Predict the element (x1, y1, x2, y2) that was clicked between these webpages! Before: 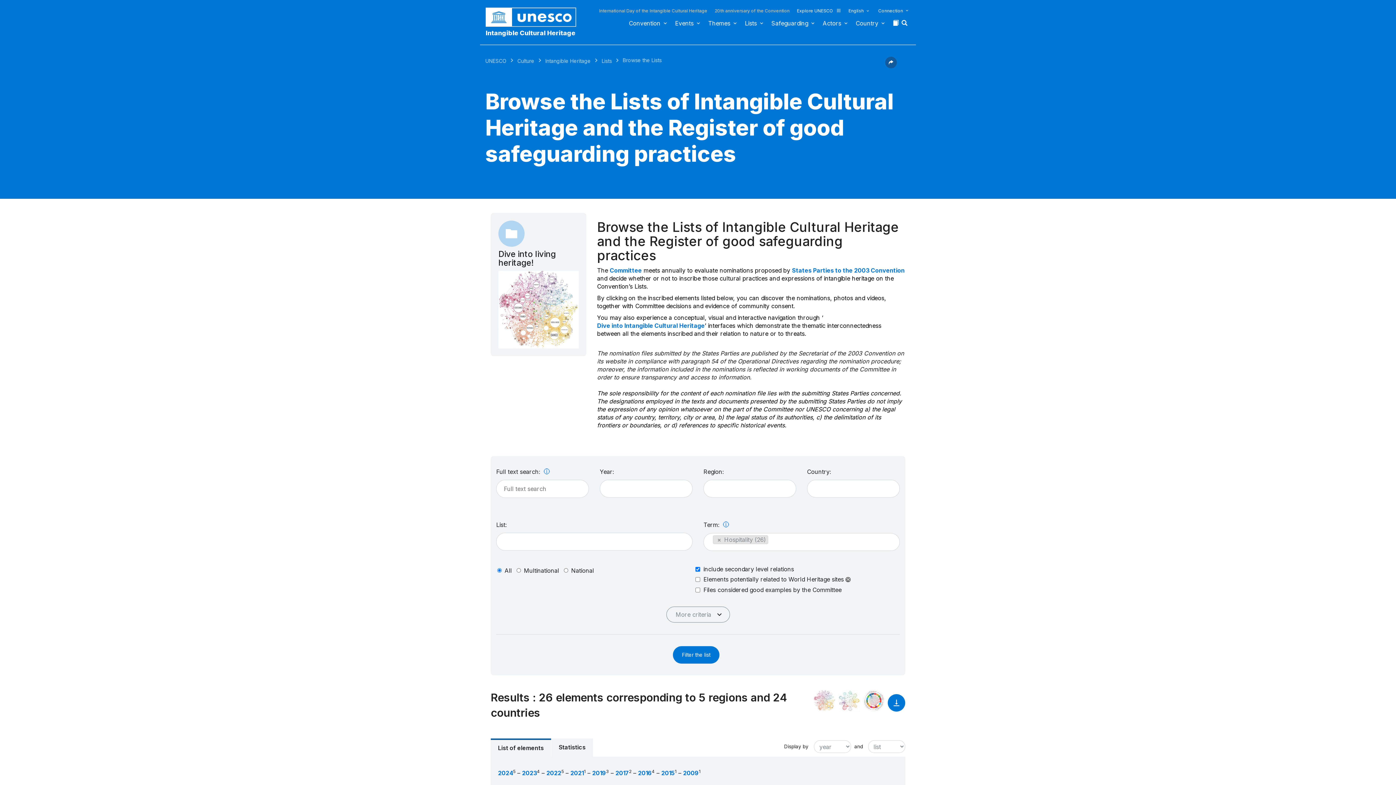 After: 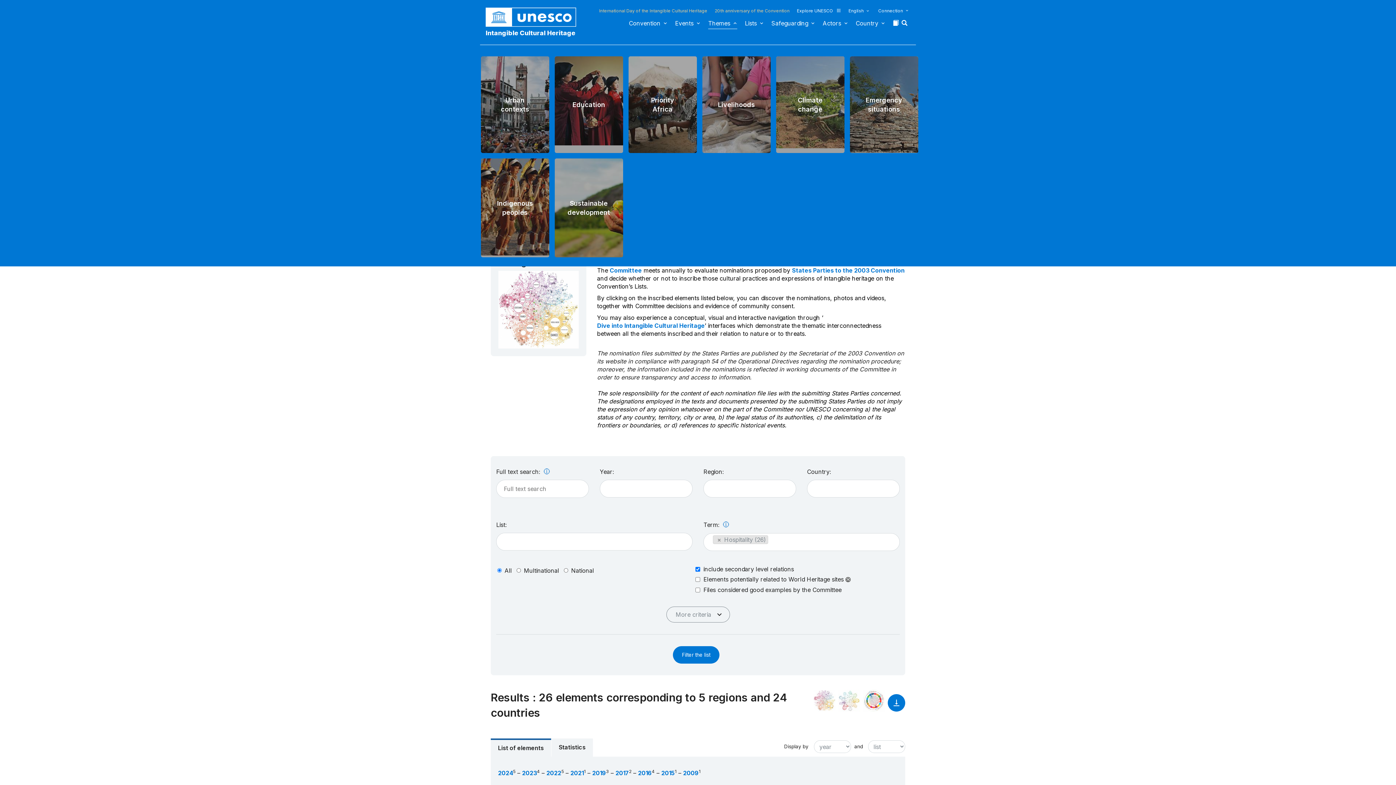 Action: label: Themes bbox: (708, 19, 737, 30)